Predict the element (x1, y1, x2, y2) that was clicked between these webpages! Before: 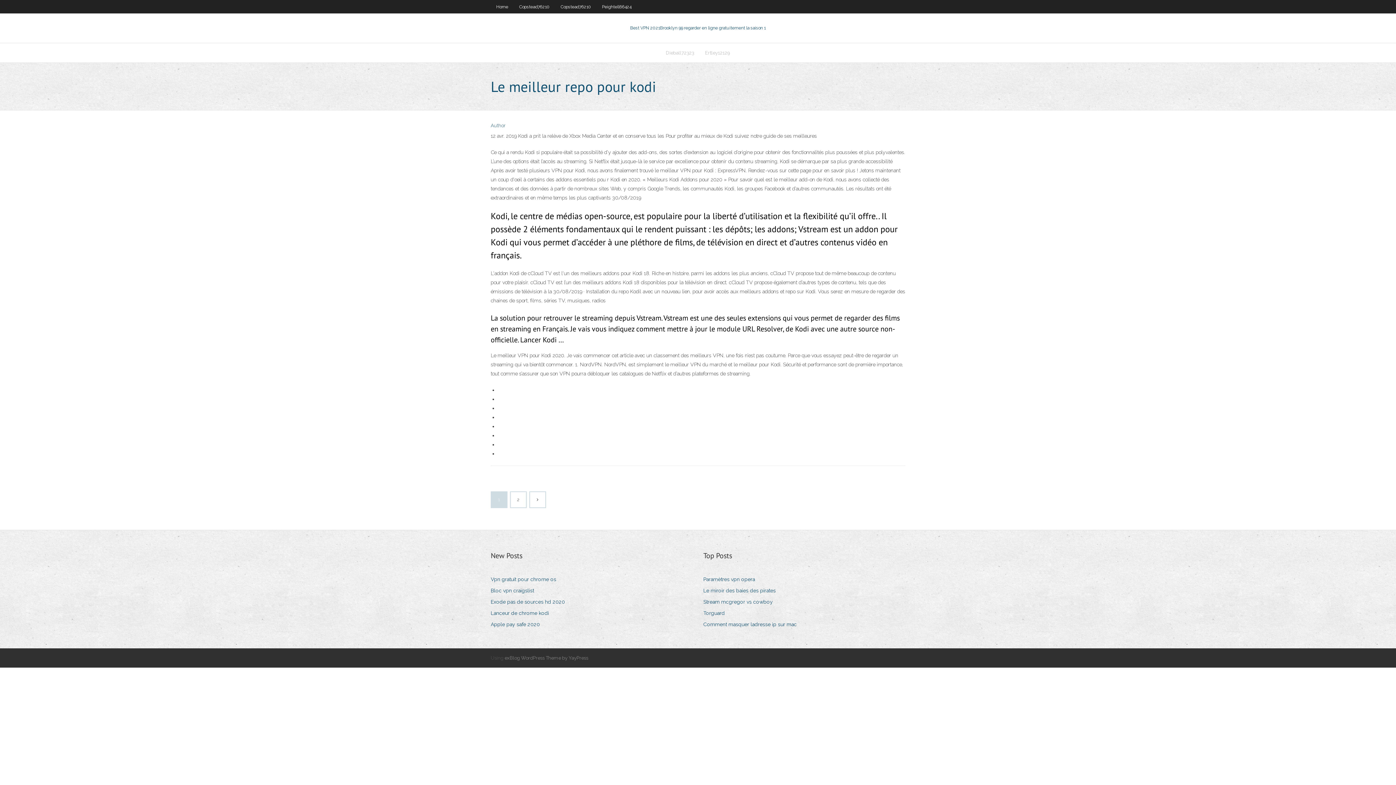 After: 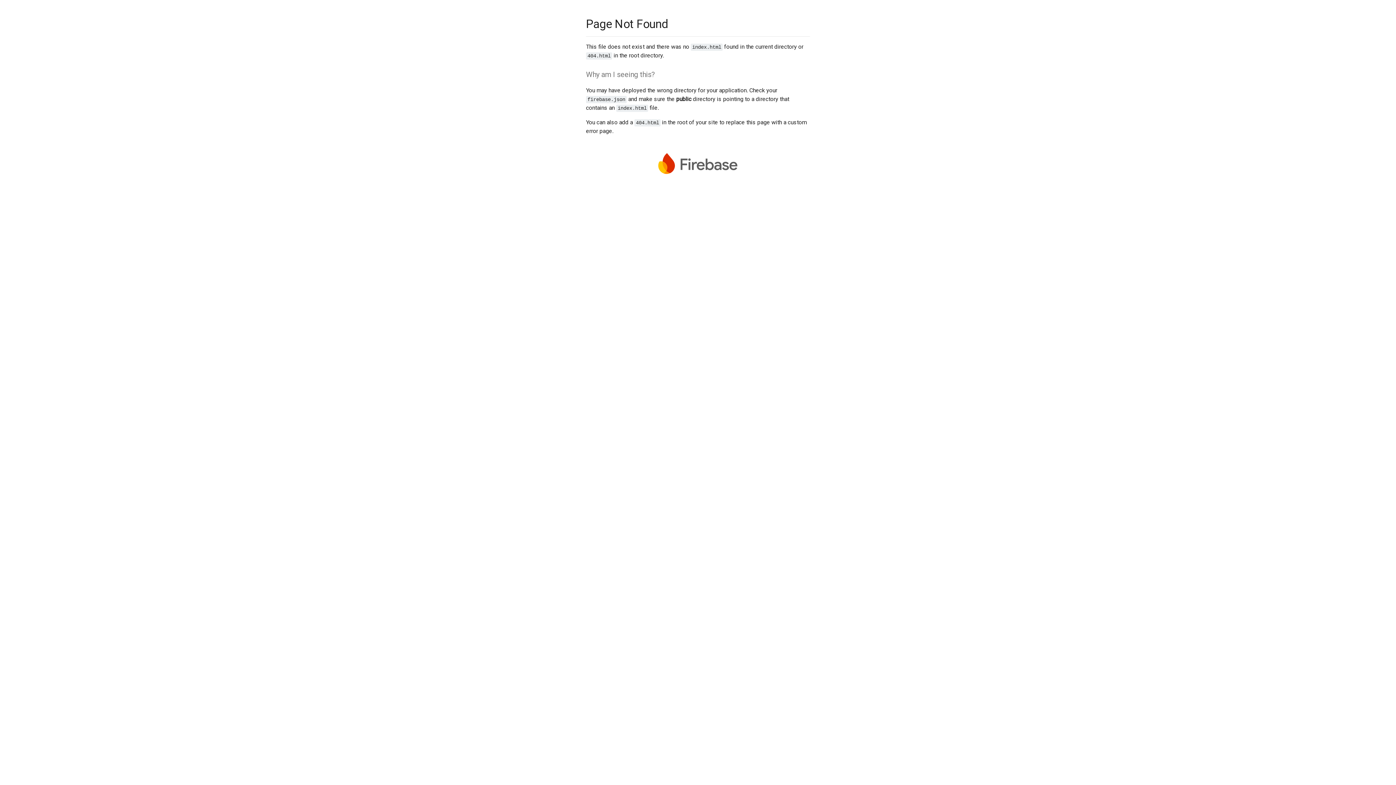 Action: bbox: (530, 492, 545, 507)